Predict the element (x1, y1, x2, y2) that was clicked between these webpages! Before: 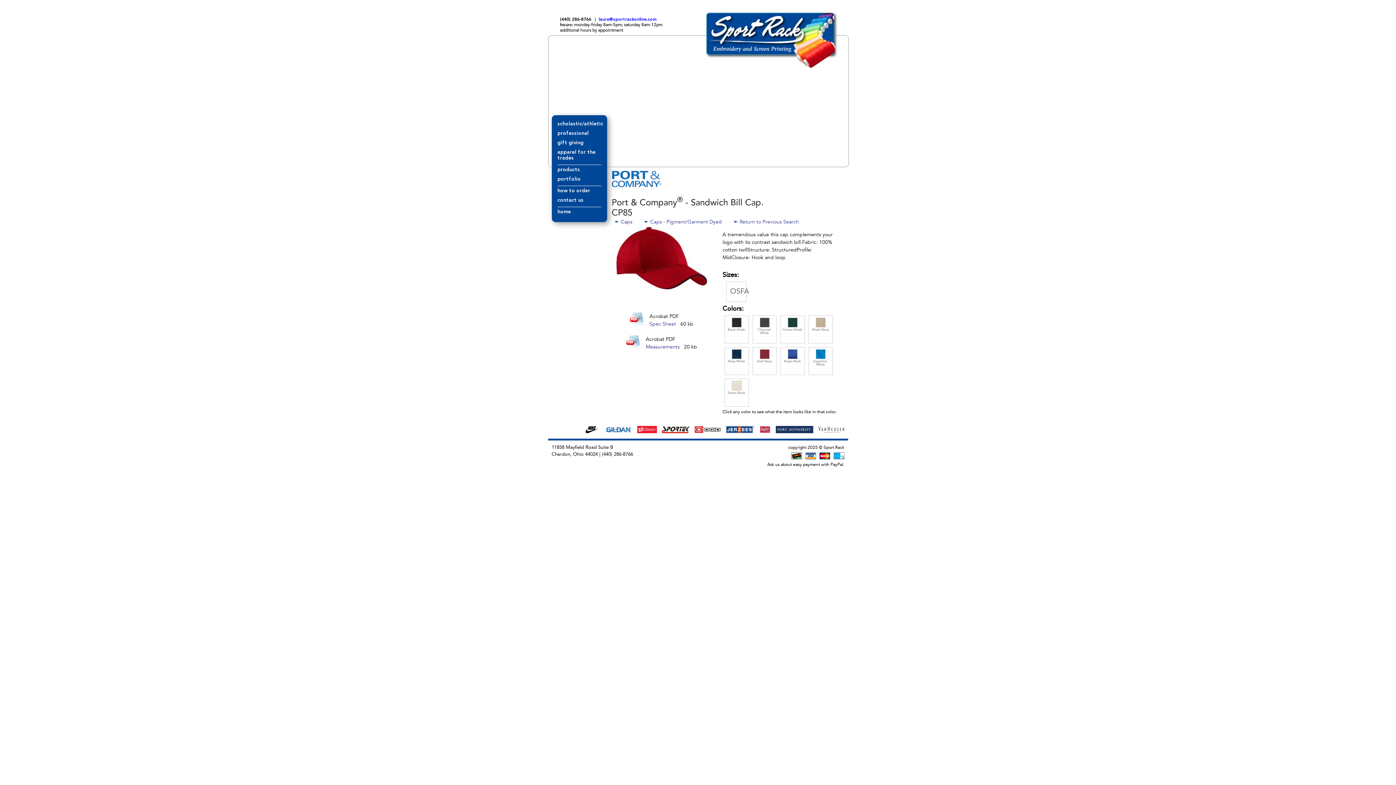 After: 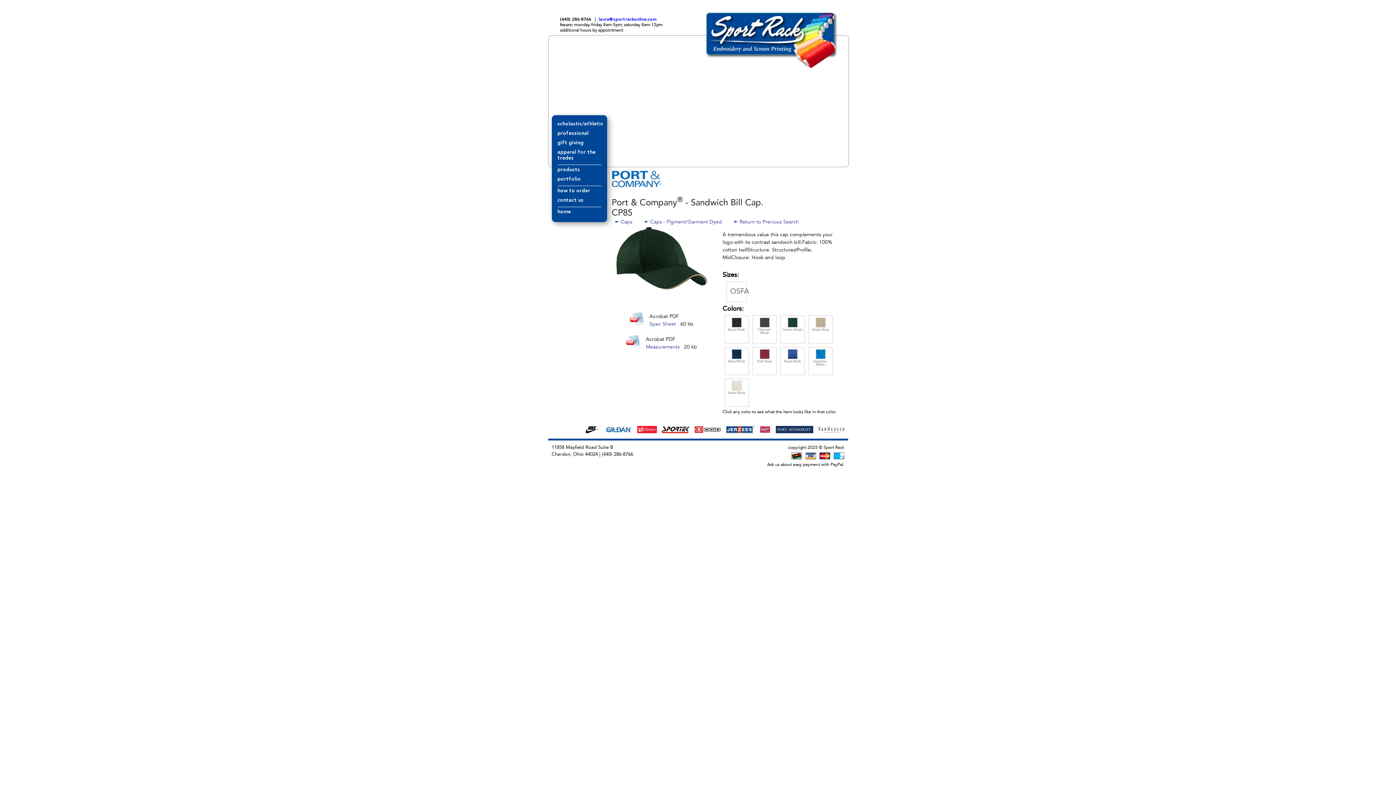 Action: label: Hunter-Khaki bbox: (782, 317, 802, 331)